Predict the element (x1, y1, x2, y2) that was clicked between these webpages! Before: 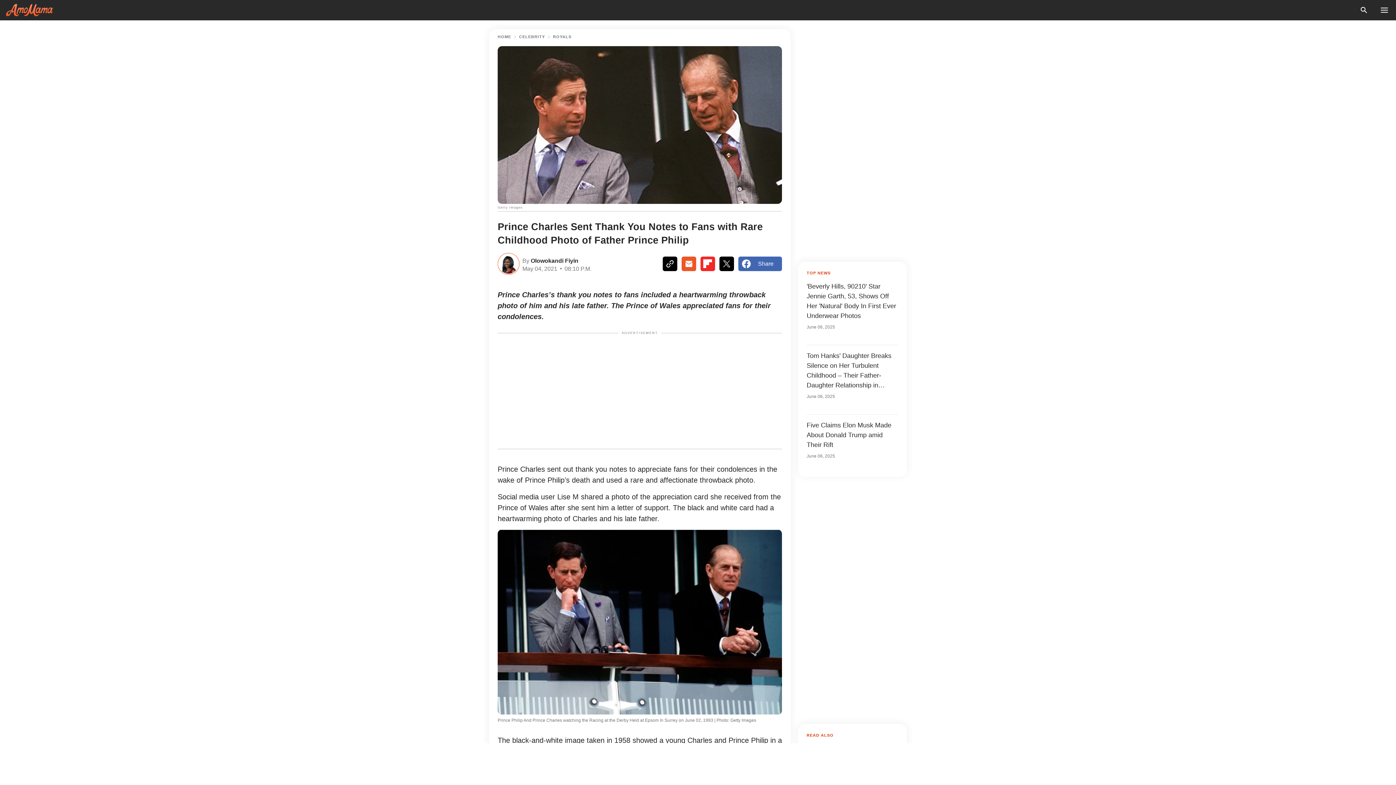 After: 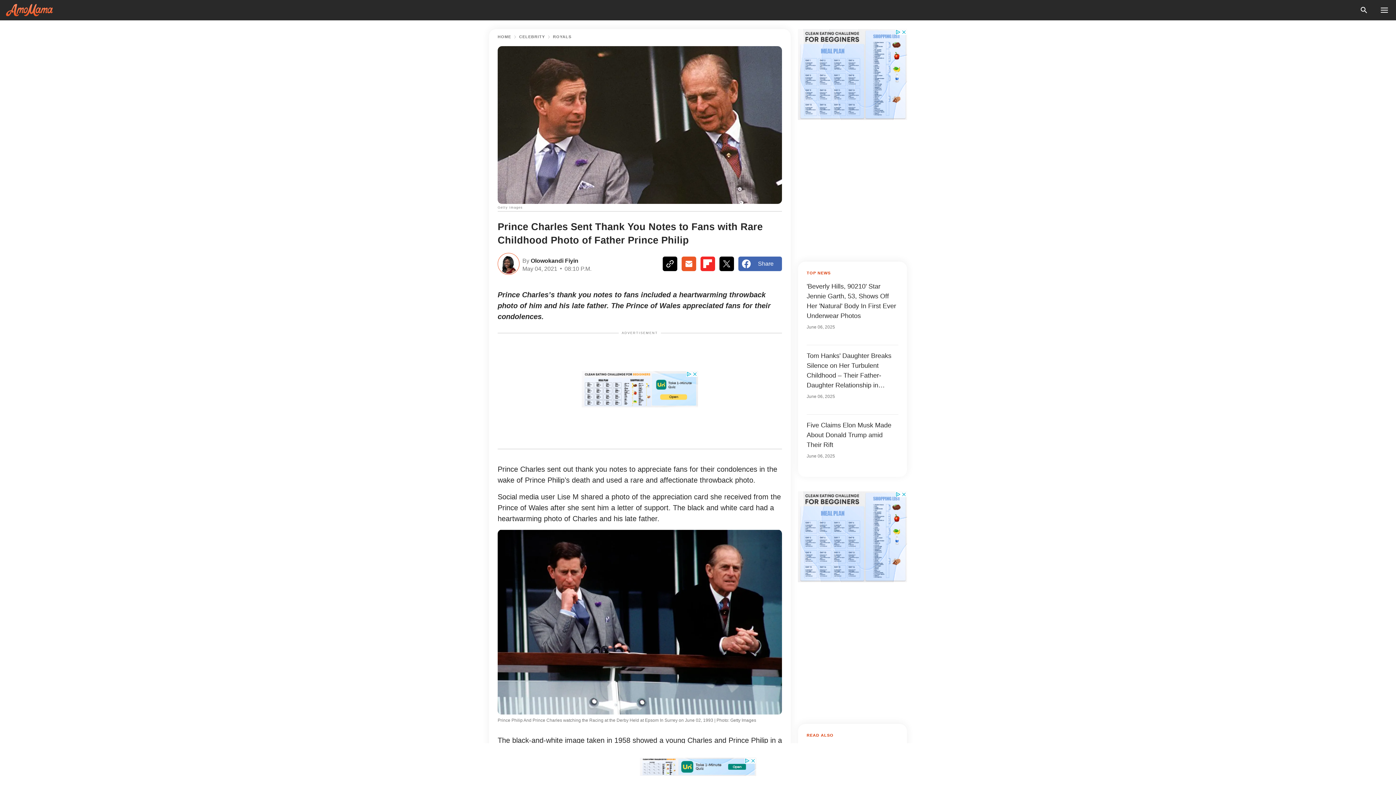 Action: bbox: (738, 256, 782, 271) label: Share